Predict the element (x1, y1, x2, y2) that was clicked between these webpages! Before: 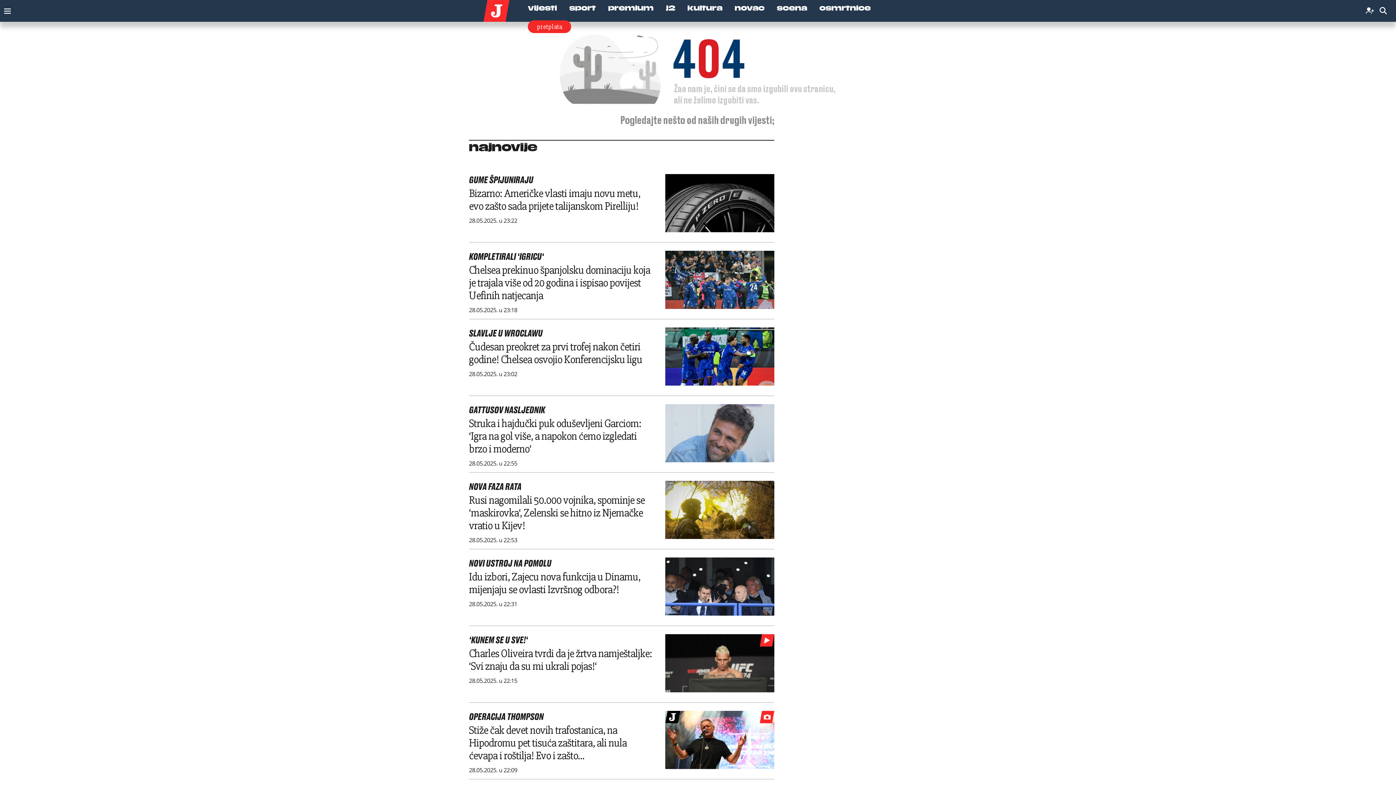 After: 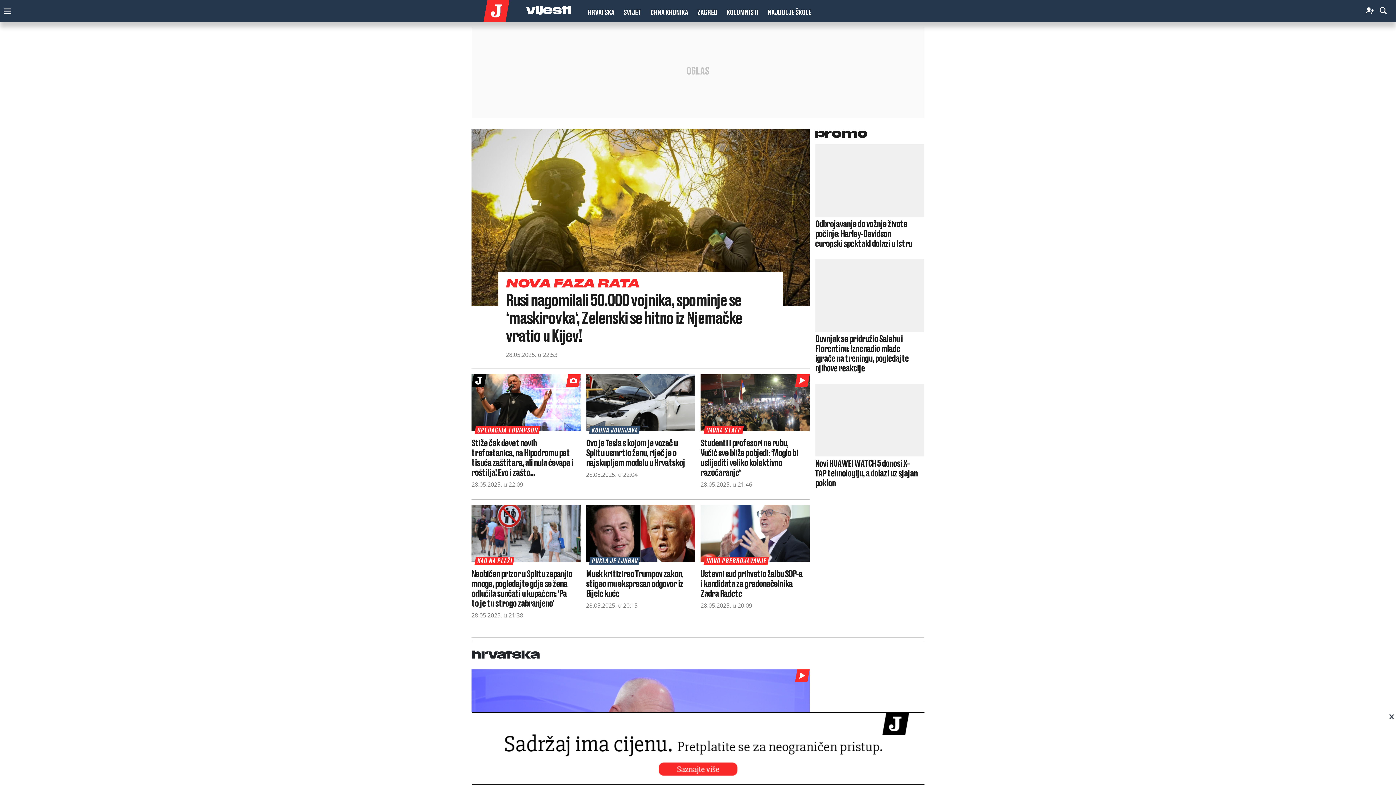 Action: label: vijesti bbox: (528, 5, 557, 11)